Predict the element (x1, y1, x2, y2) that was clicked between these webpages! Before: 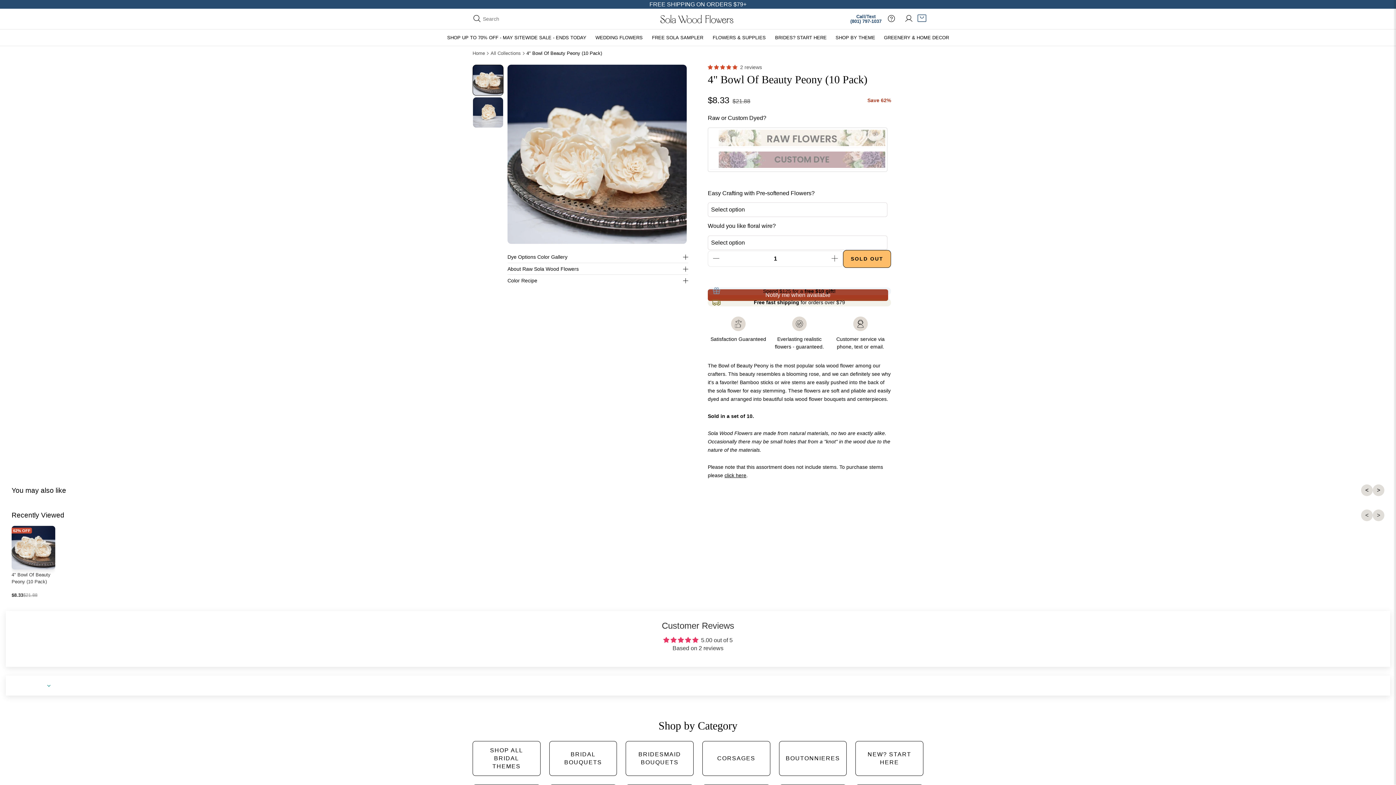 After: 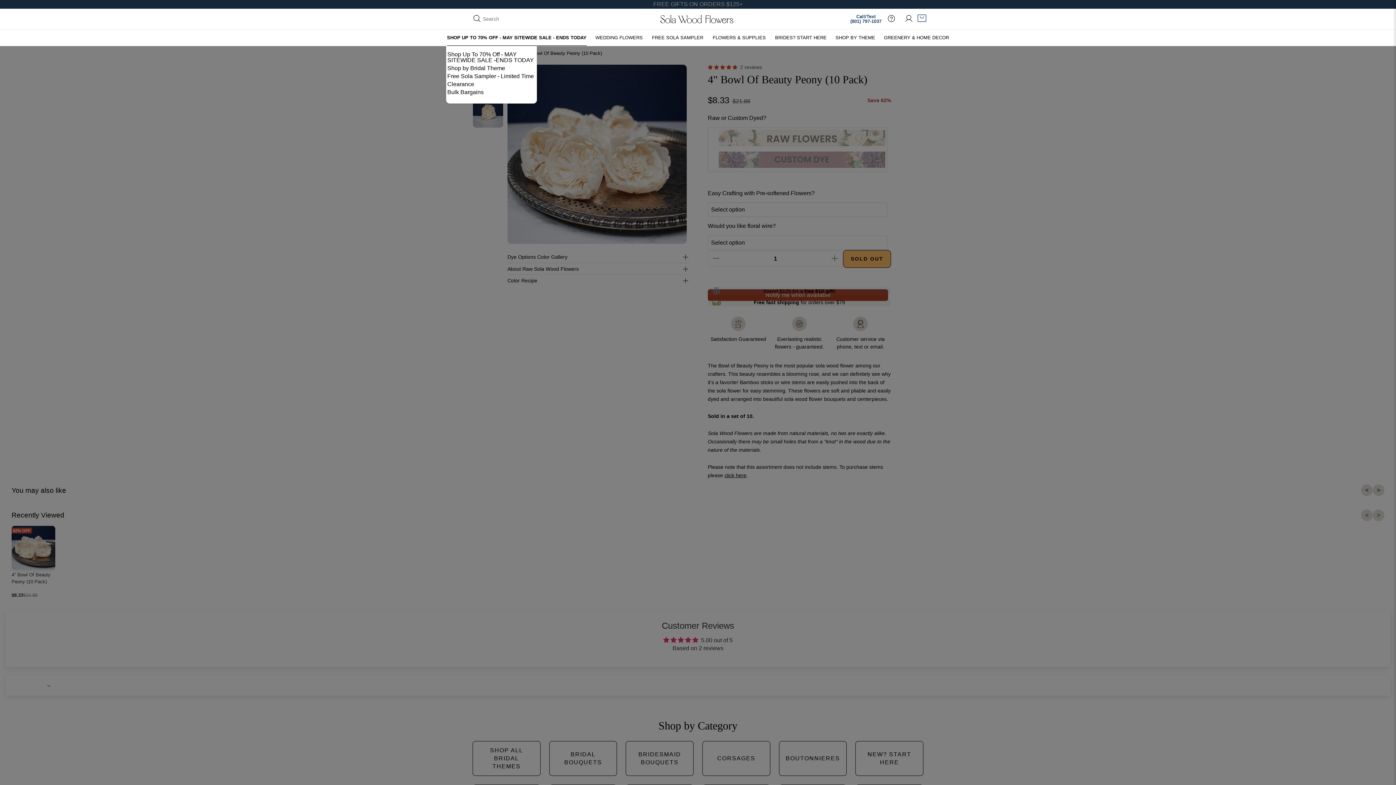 Action: label: SHOP UP TO 70% OFF - MAY SITEWIDE SALE - ENDS TODAY bbox: (442, 29, 591, 45)